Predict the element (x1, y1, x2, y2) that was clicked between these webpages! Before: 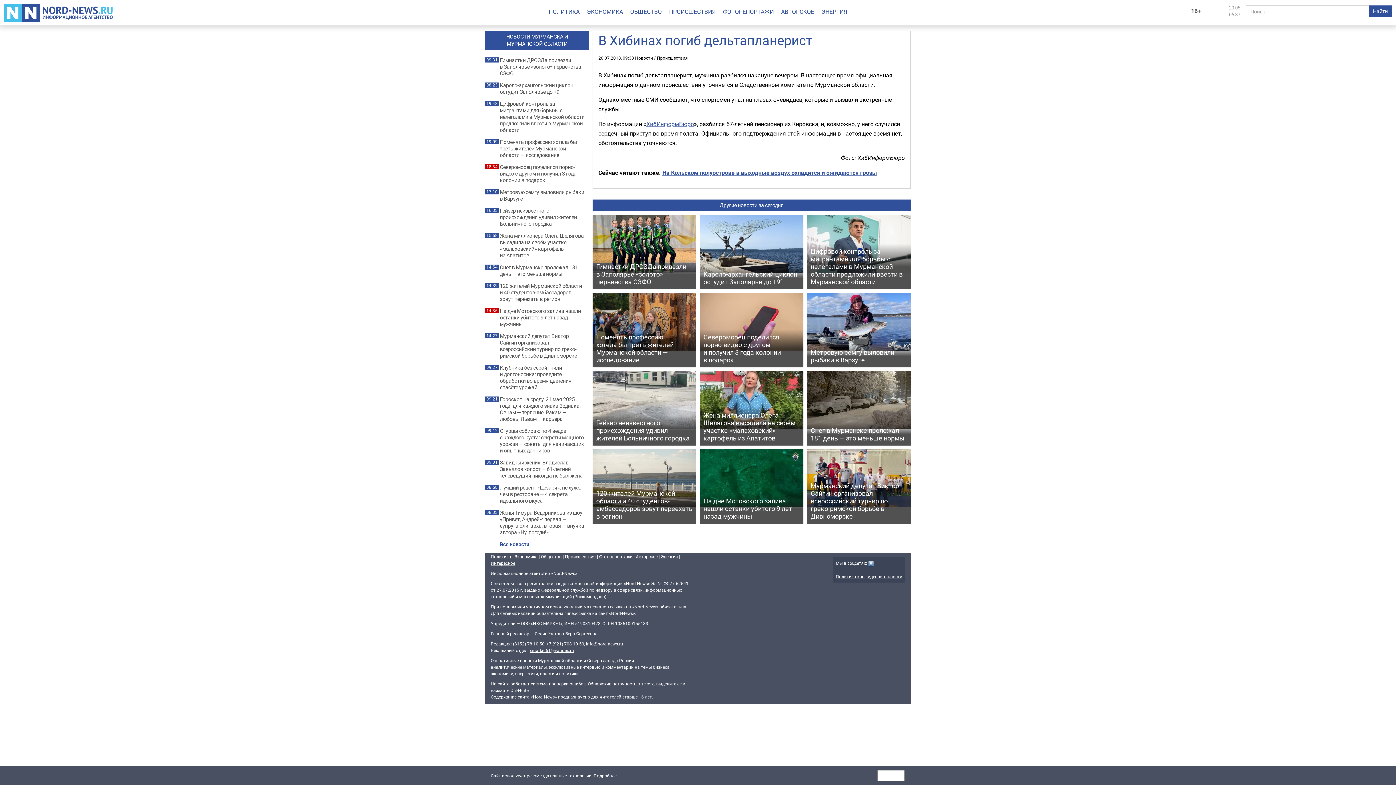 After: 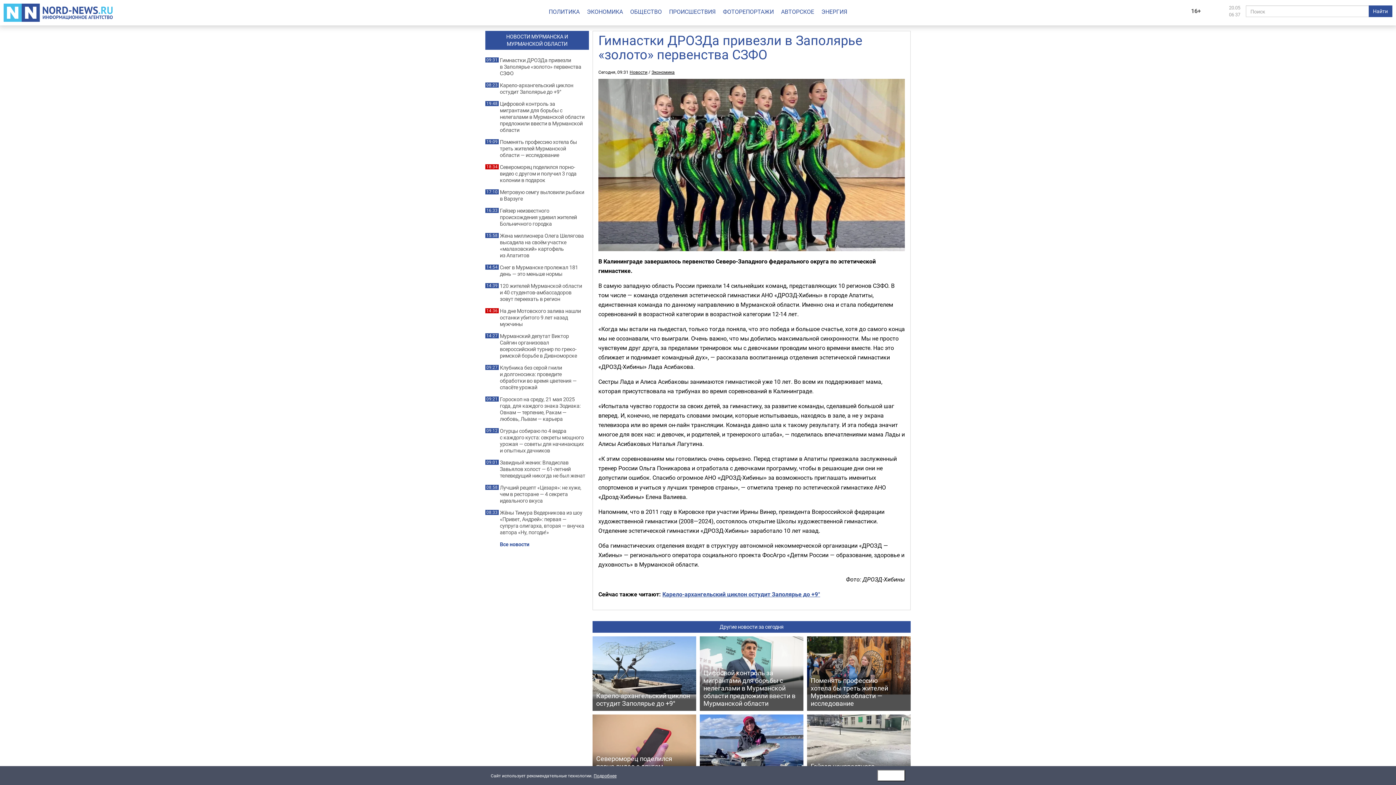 Action: bbox: (592, 214, 696, 289) label: Гимнастки ДРОЗДа привезли в Заполярье «золото» первенства СЗФО